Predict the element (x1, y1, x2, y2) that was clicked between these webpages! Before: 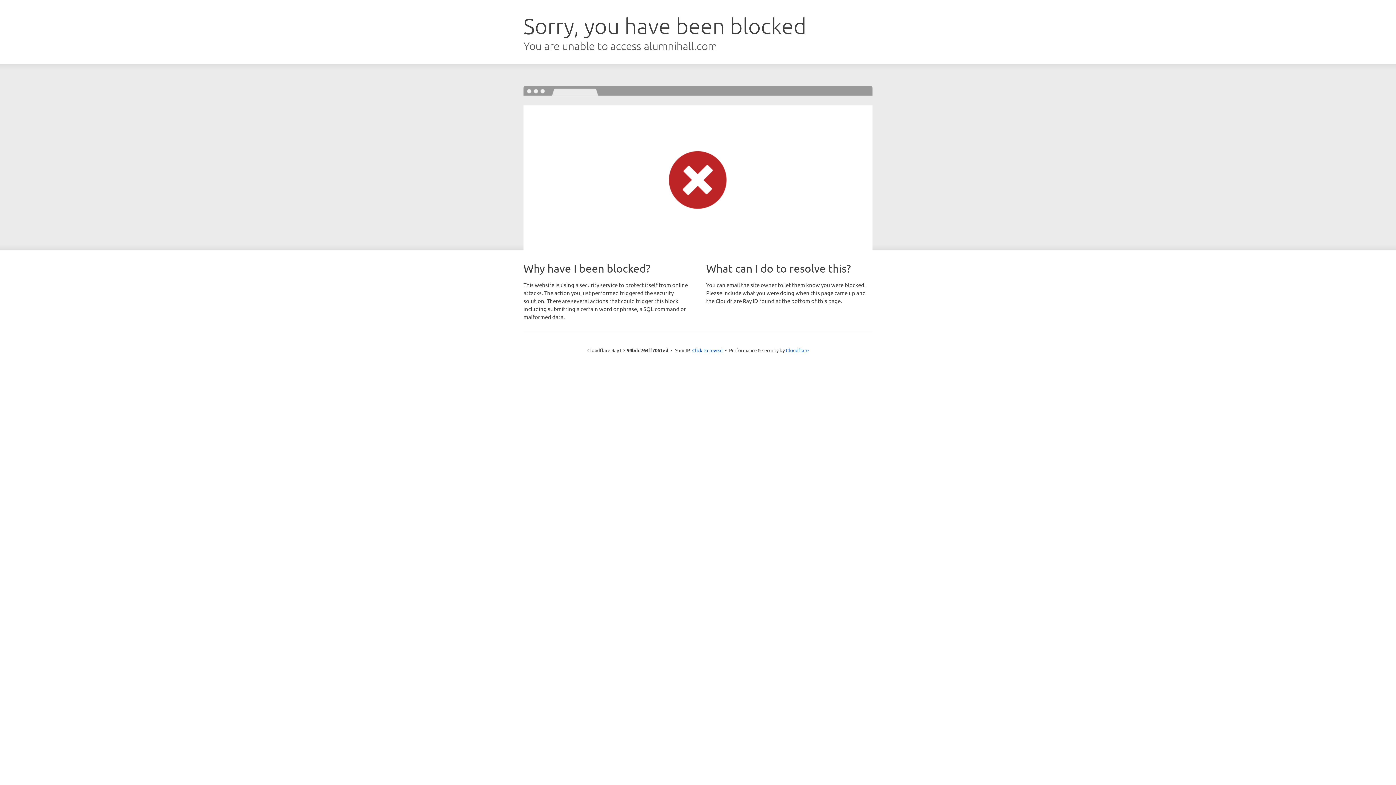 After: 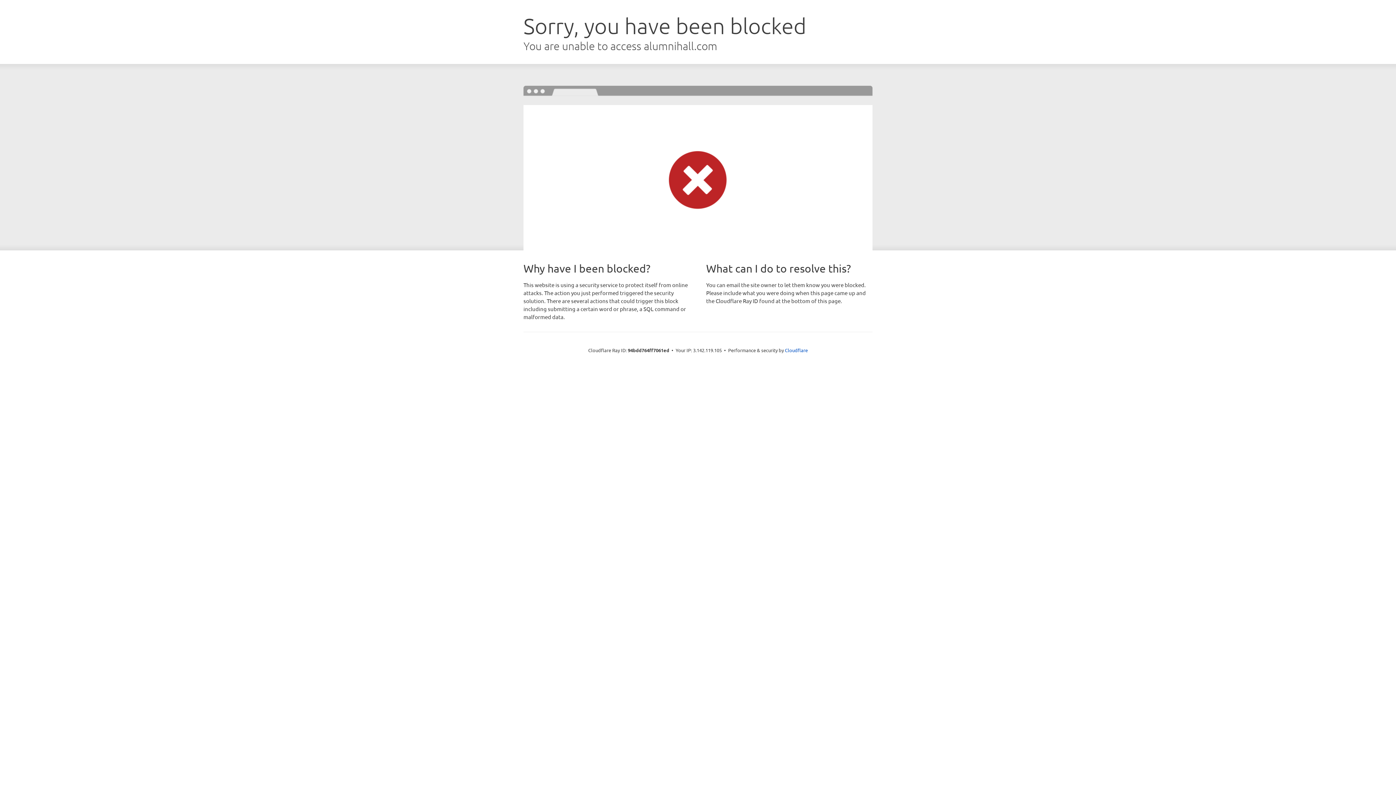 Action: bbox: (692, 346, 722, 353) label: Click to reveal